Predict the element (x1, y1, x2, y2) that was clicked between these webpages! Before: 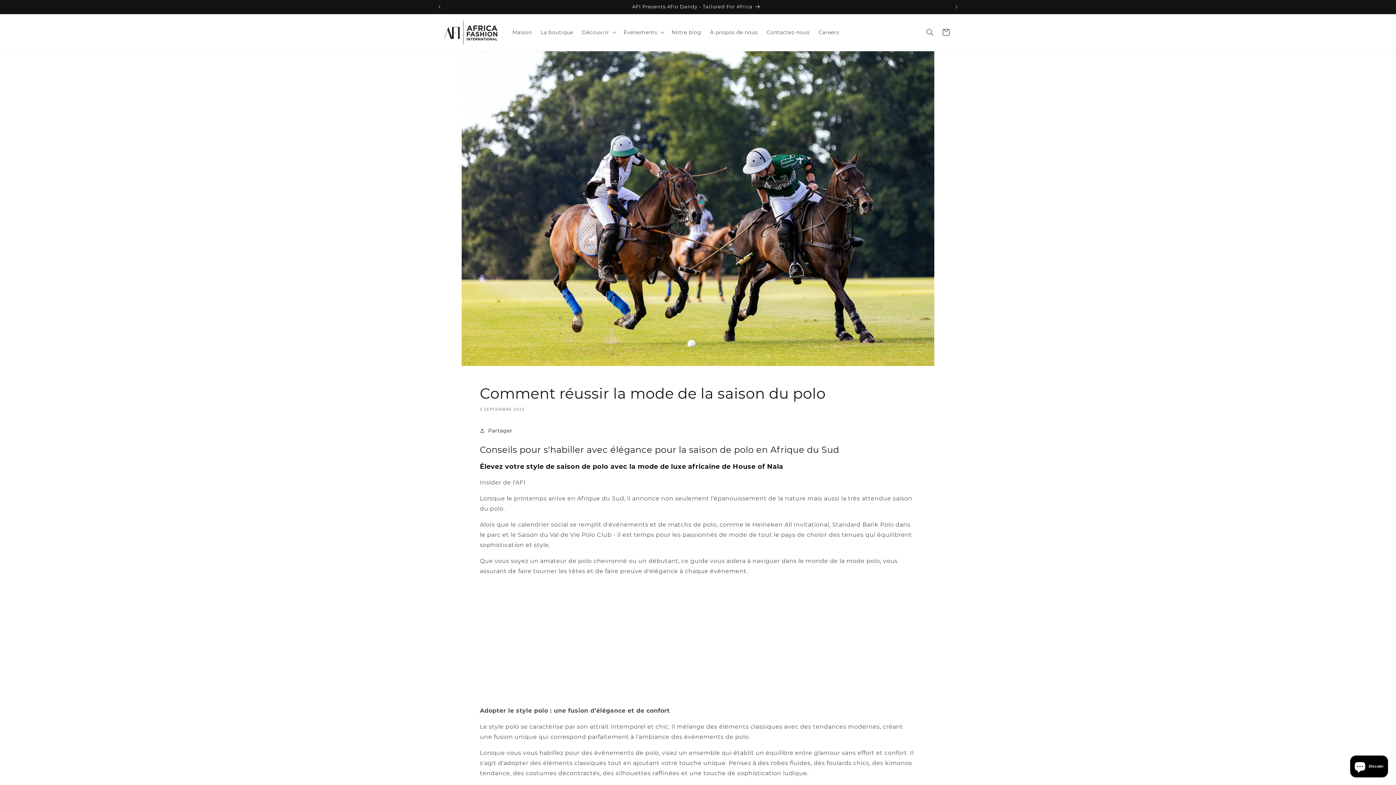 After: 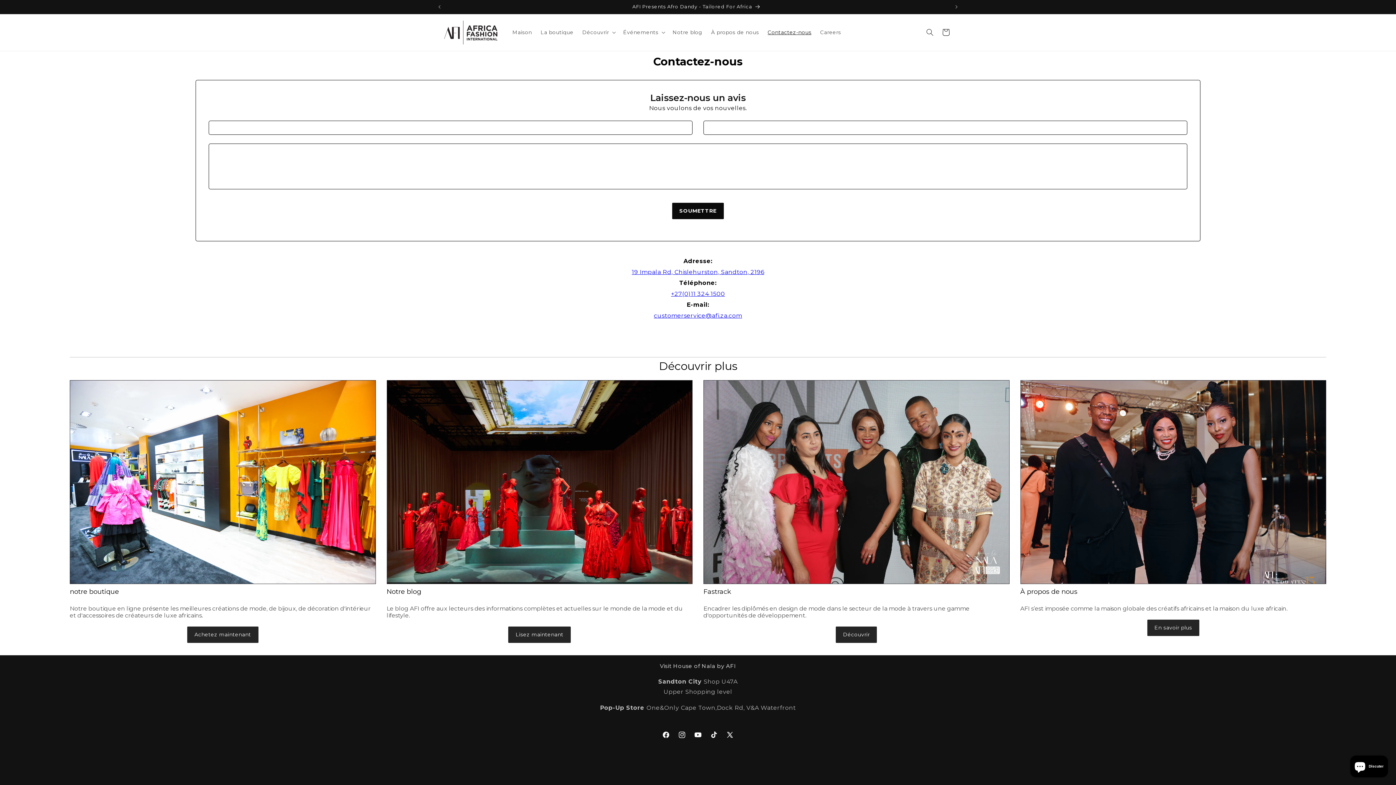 Action: label: Contactez-nous bbox: (762, 24, 814, 40)